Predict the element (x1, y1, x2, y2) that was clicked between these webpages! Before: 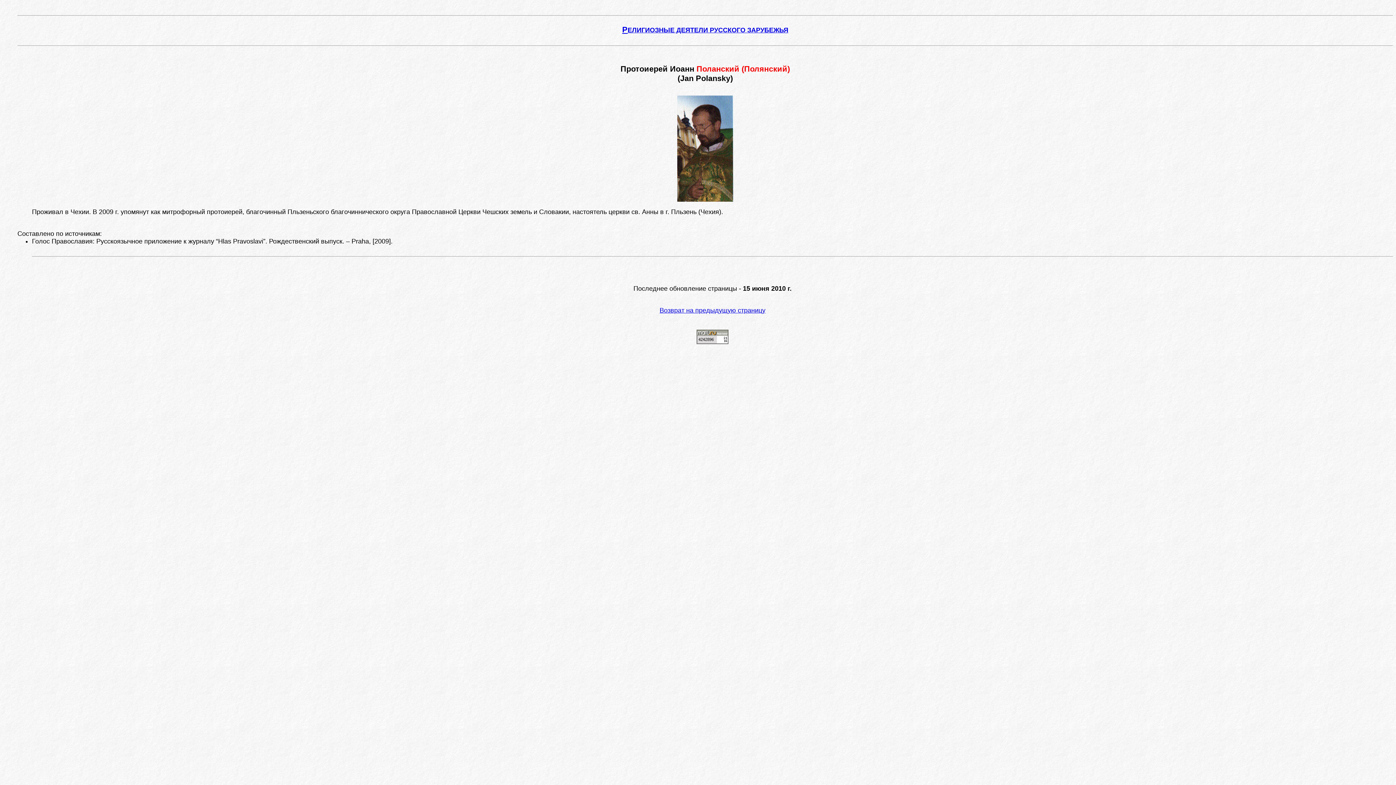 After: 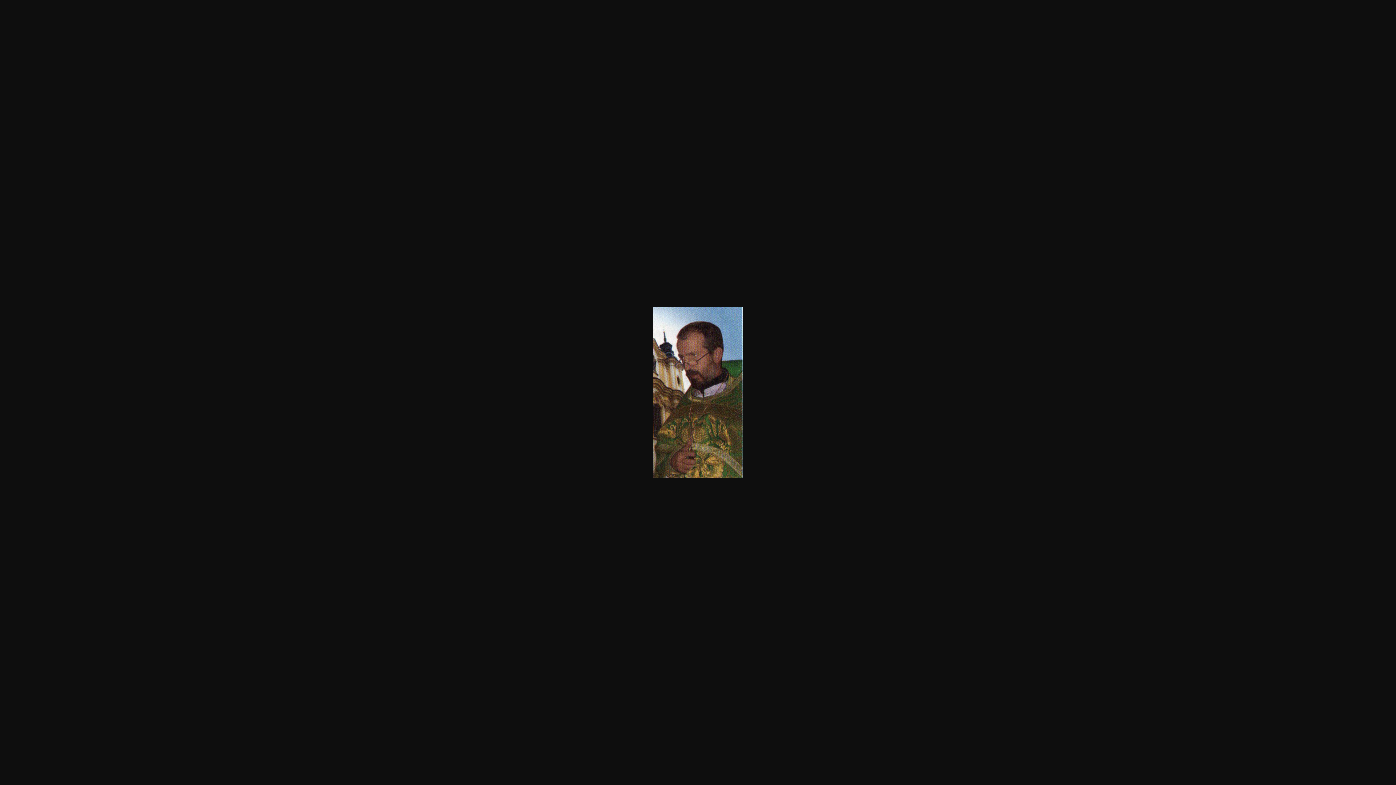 Action: bbox: (677, 196, 733, 202)